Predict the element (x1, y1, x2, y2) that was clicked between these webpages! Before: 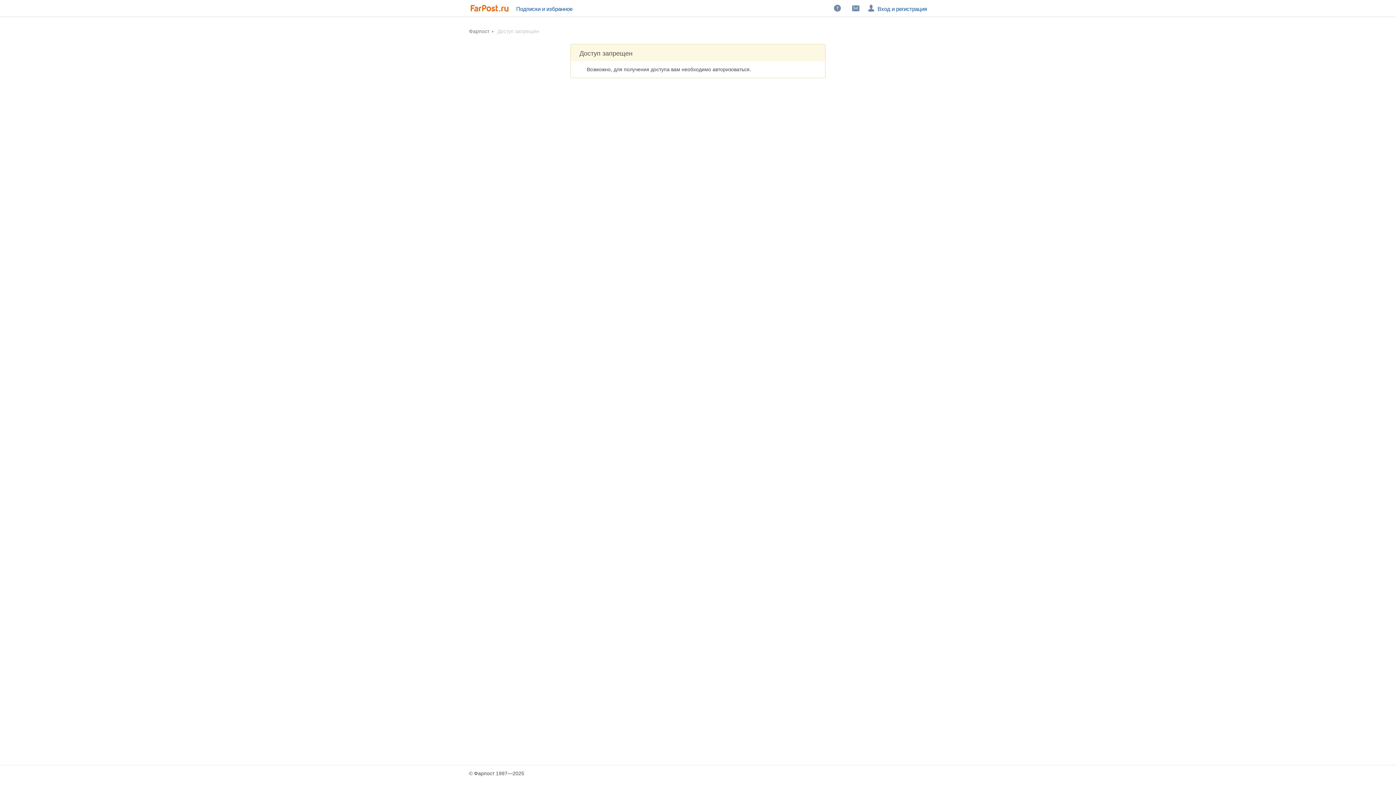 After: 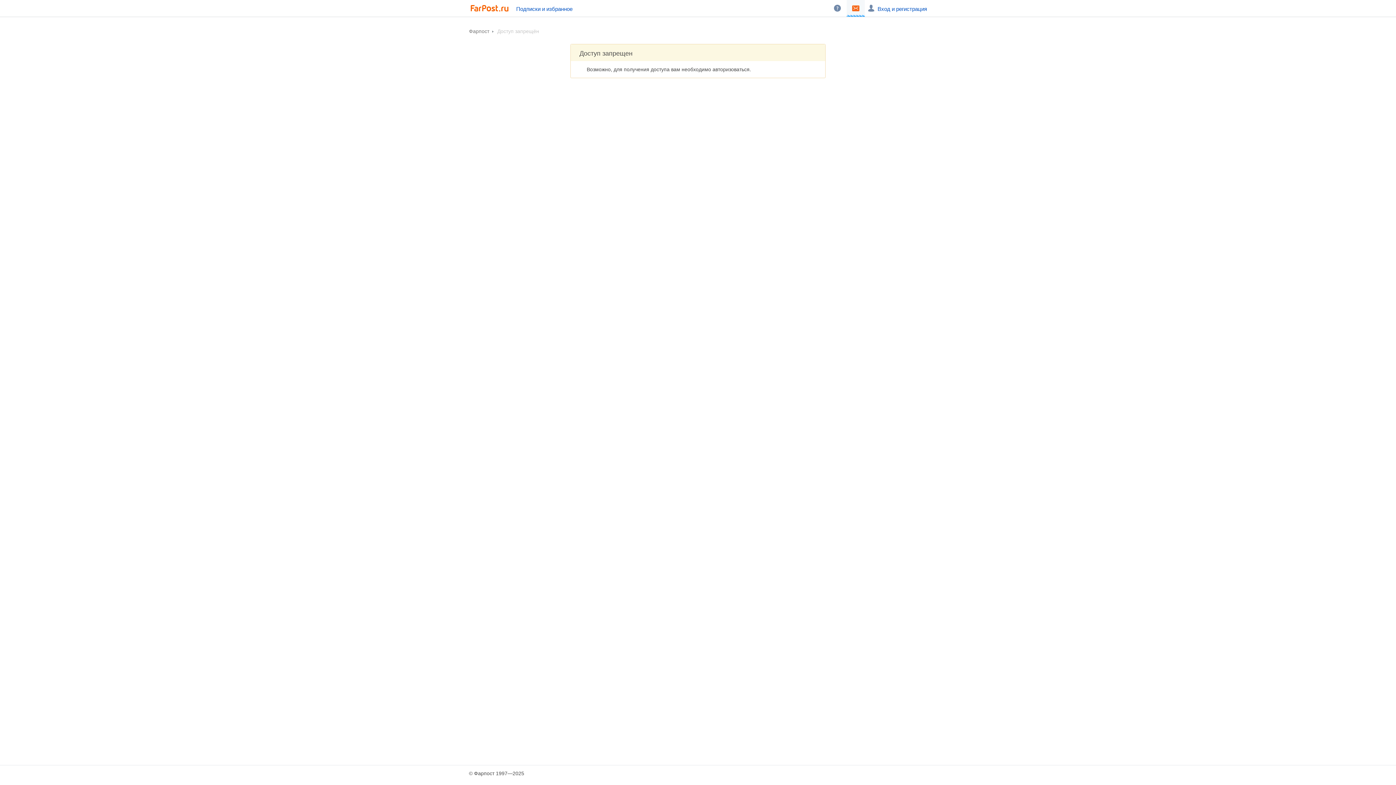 Action: bbox: (846, 0, 865, 16) label:  